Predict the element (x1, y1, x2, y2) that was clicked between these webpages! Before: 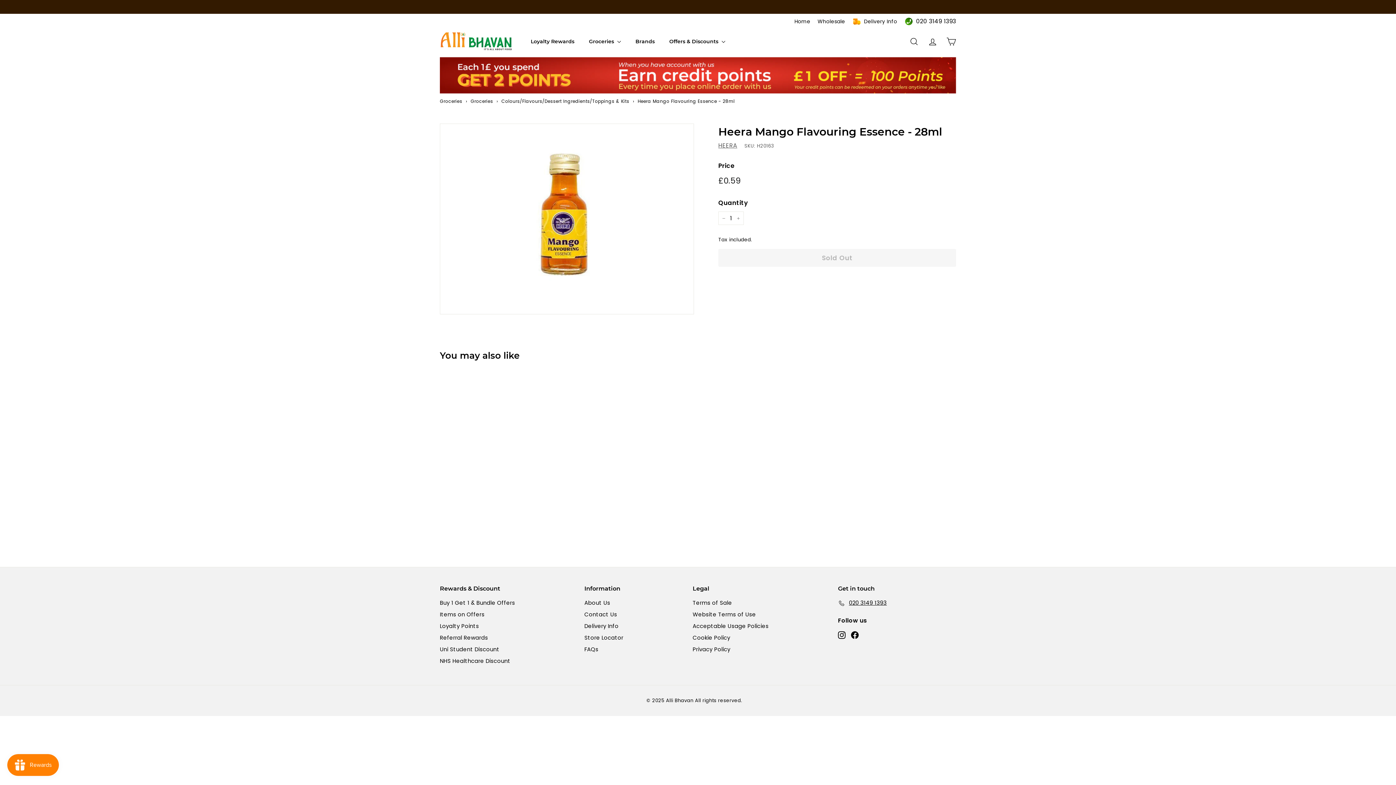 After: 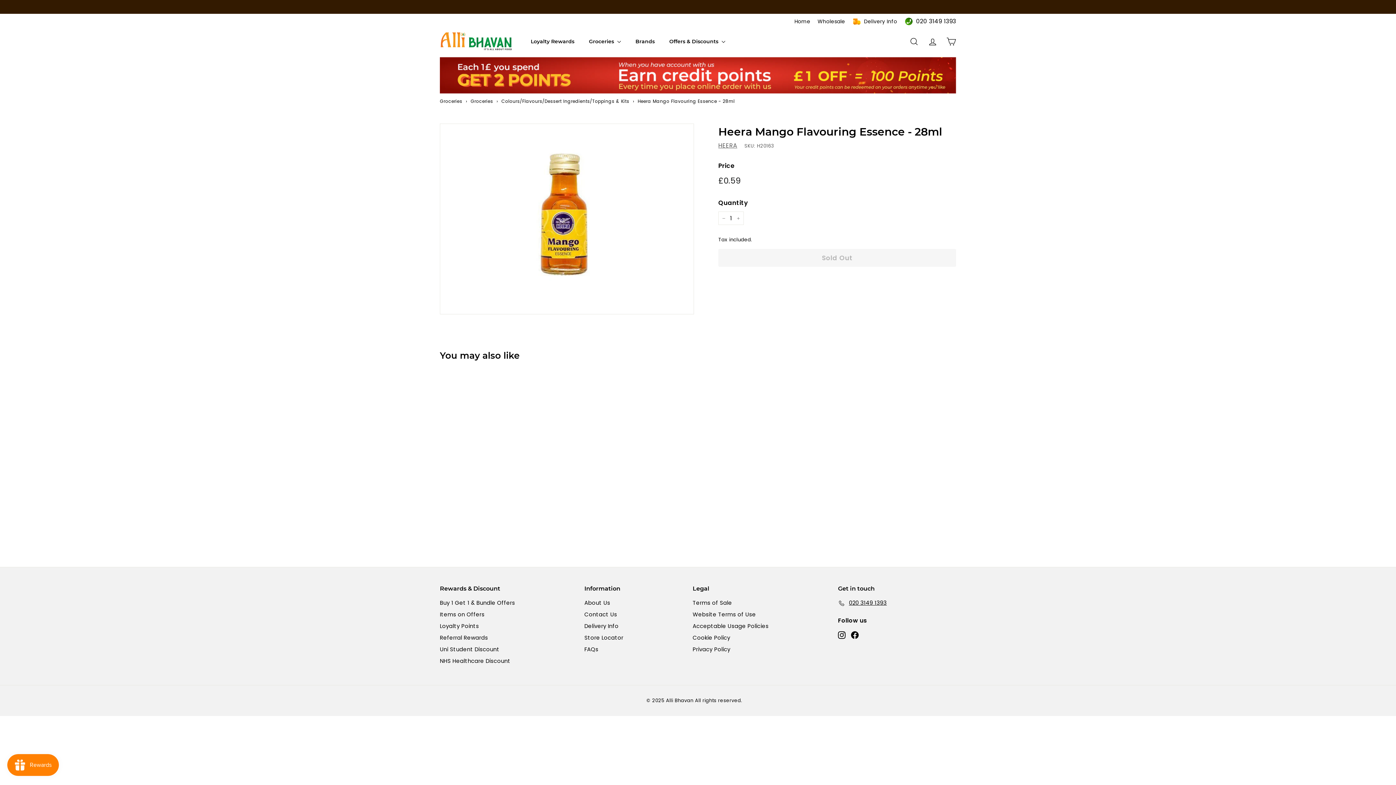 Action: label: 020 3149 1393 bbox: (916, 2, 956, 12)